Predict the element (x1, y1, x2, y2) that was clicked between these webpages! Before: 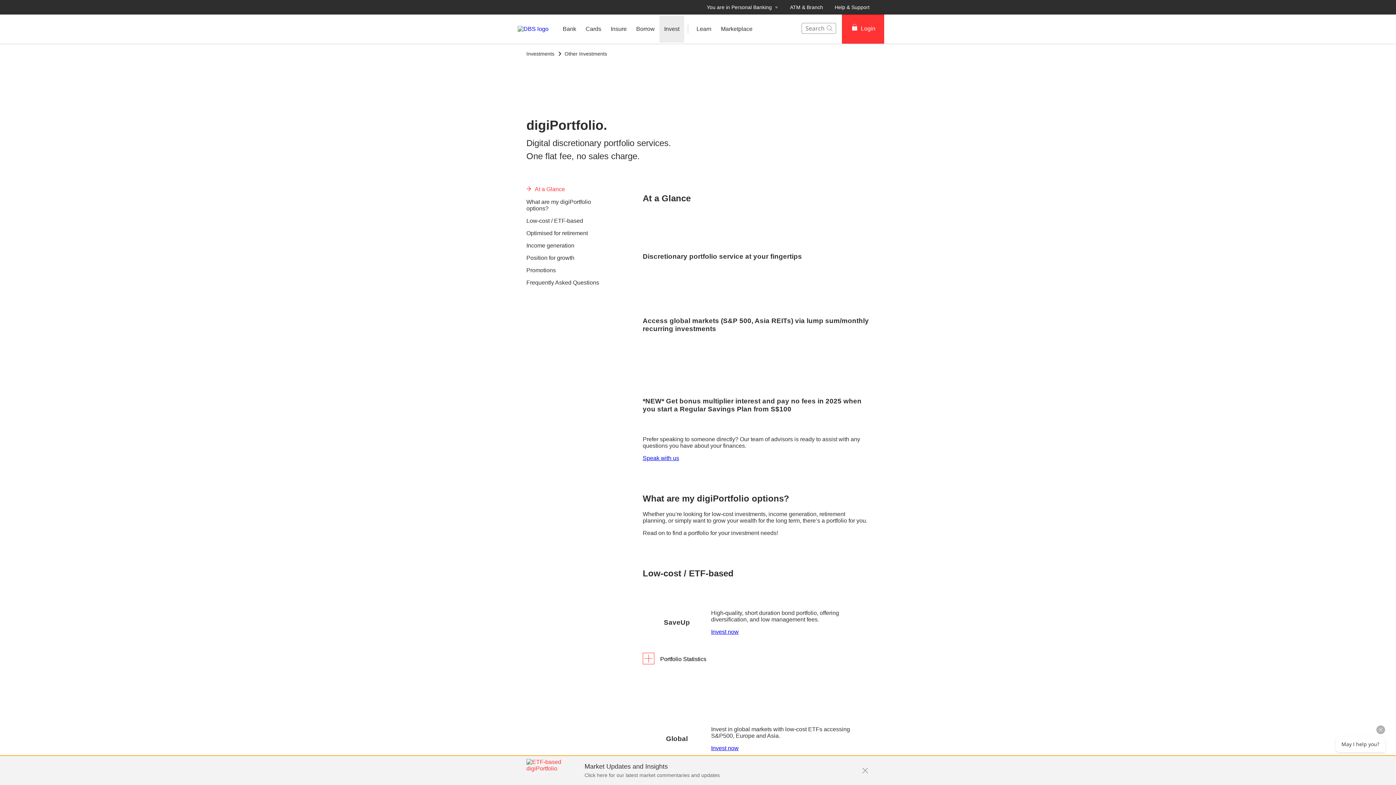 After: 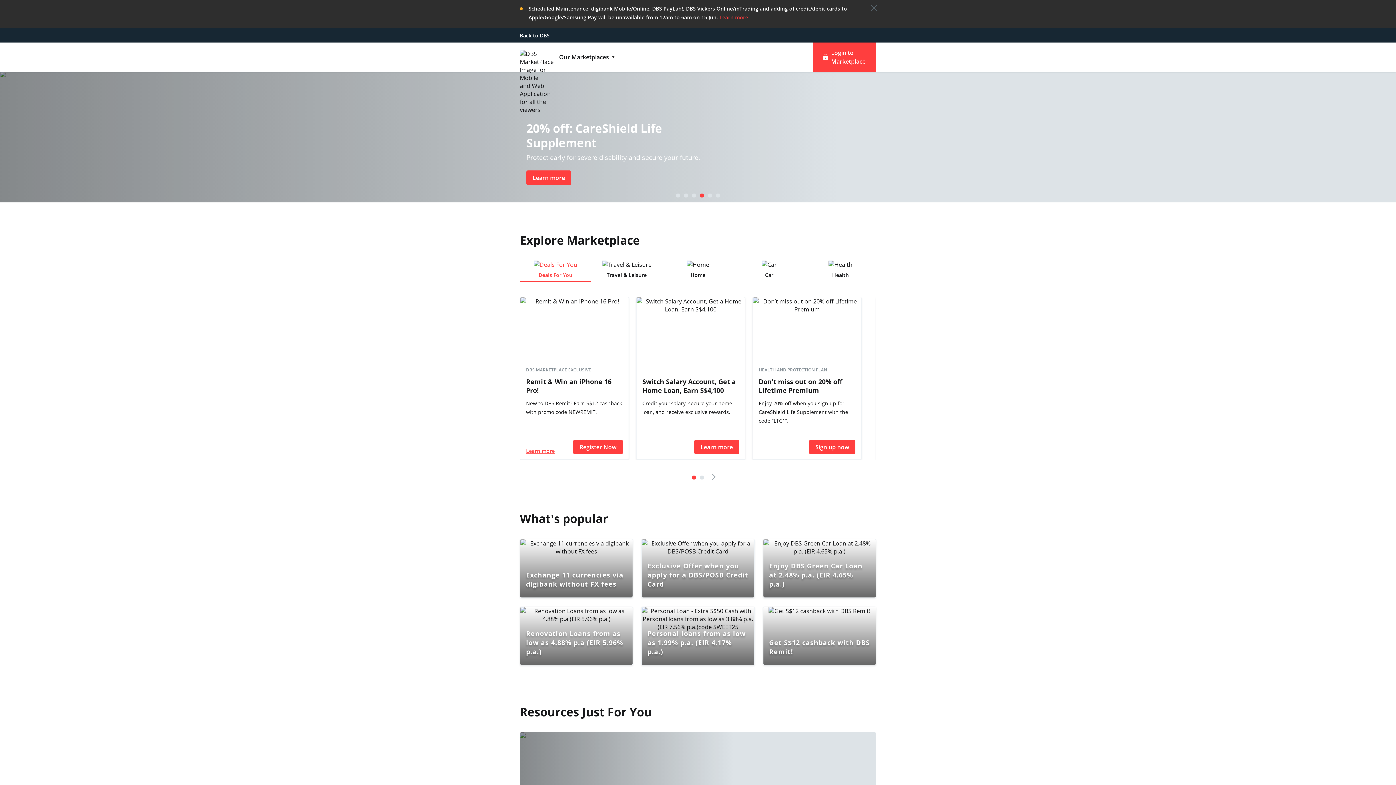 Action: label: Marketplace bbox: (716, 15, 757, 42)